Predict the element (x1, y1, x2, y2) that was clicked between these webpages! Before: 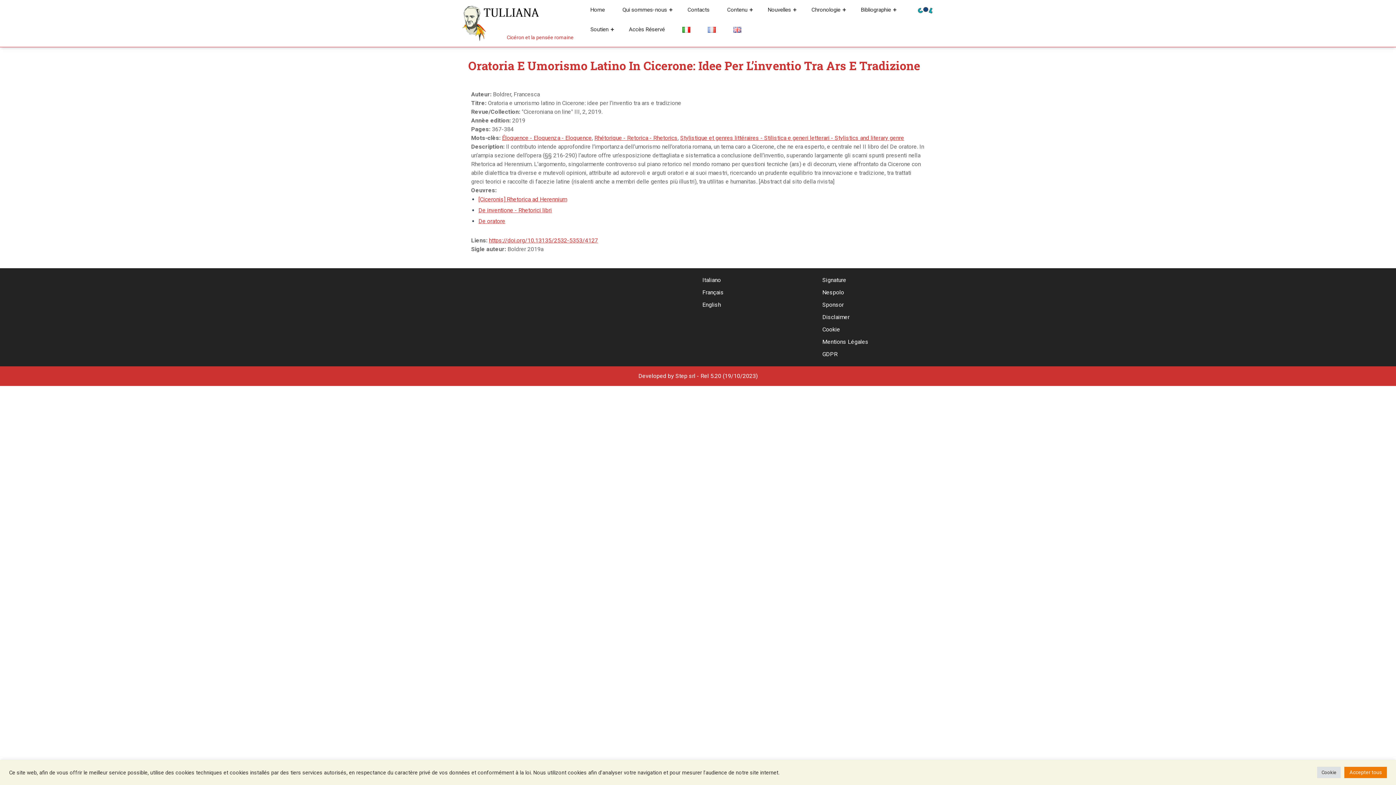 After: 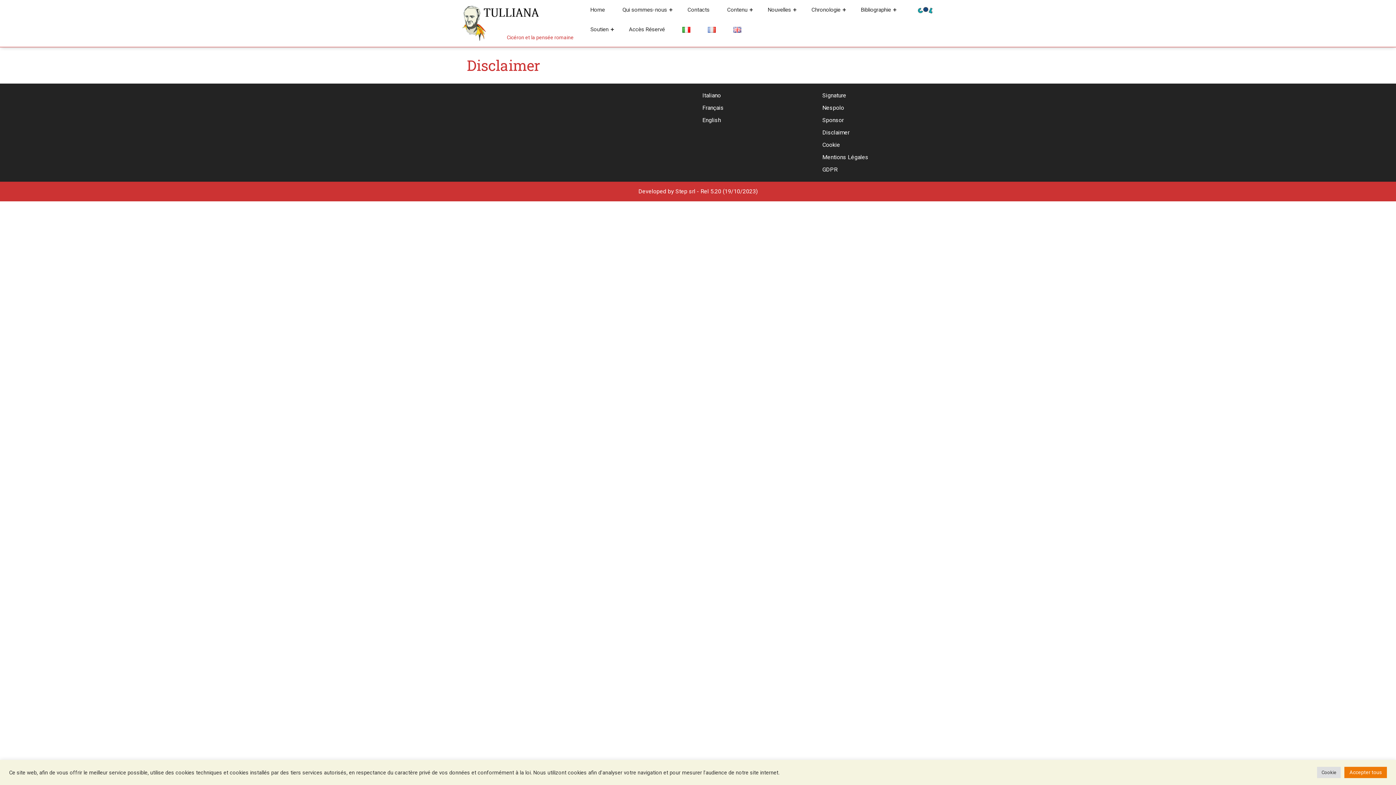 Action: label: Disclaimer bbox: (822, 313, 849, 320)